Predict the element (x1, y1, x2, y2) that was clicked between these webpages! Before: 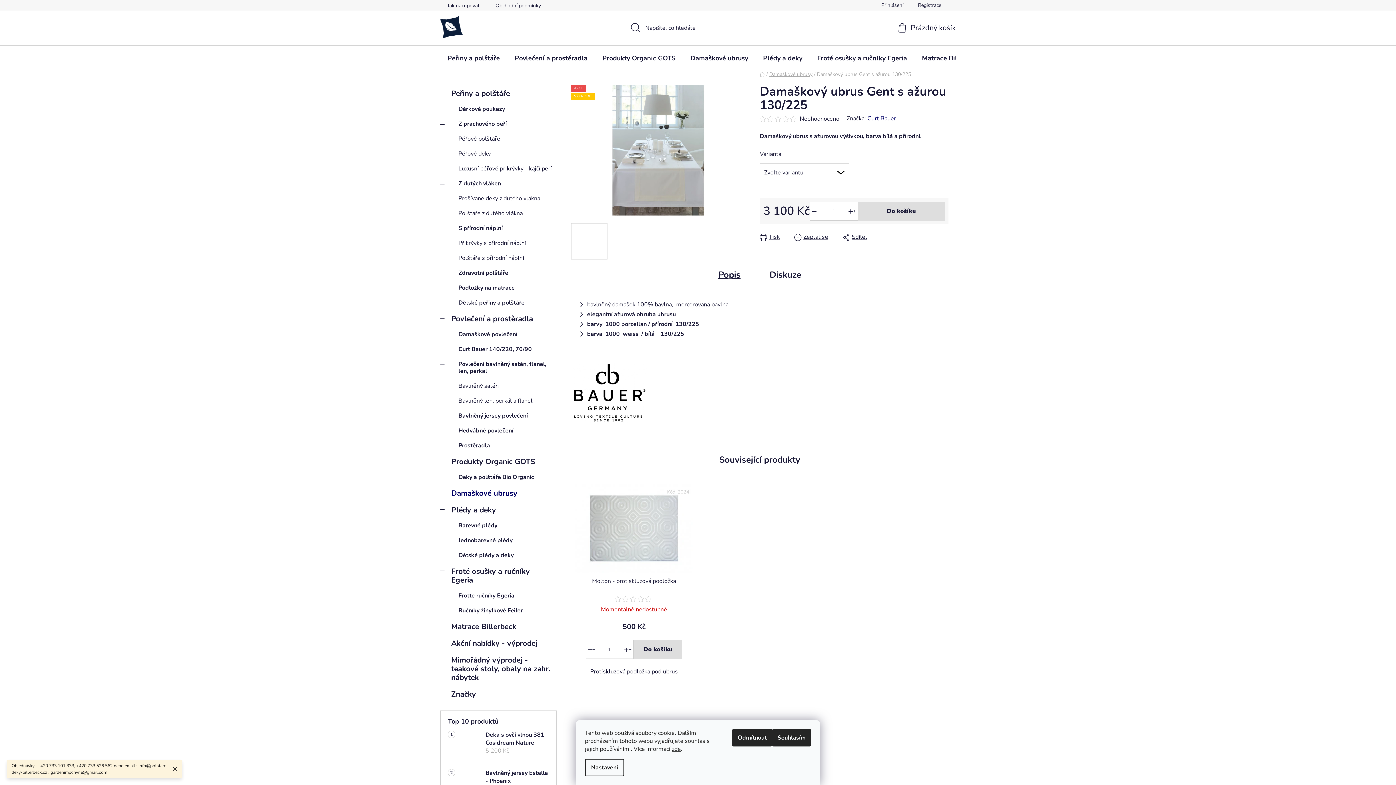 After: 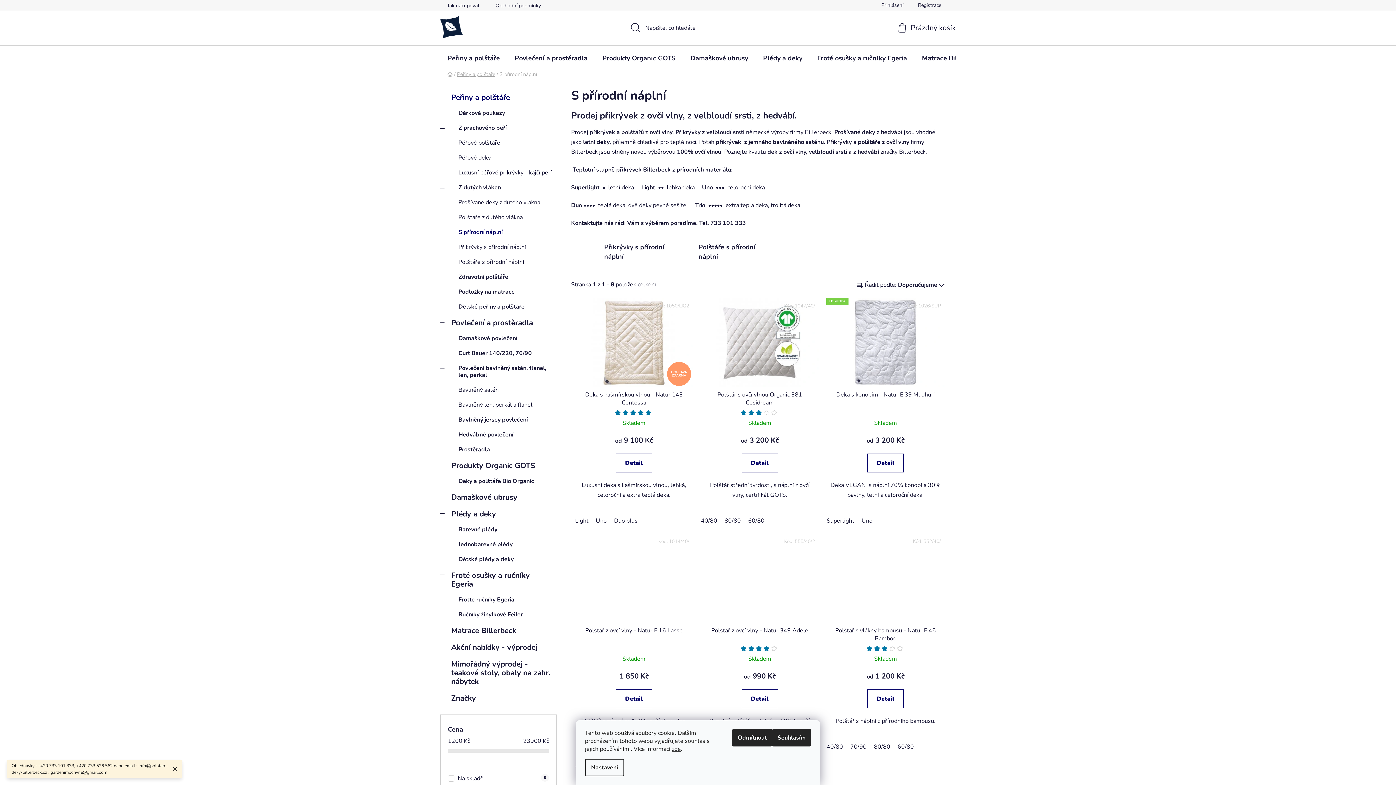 Action: bbox: (440, 221, 556, 236) label: S přírodní náplní
 